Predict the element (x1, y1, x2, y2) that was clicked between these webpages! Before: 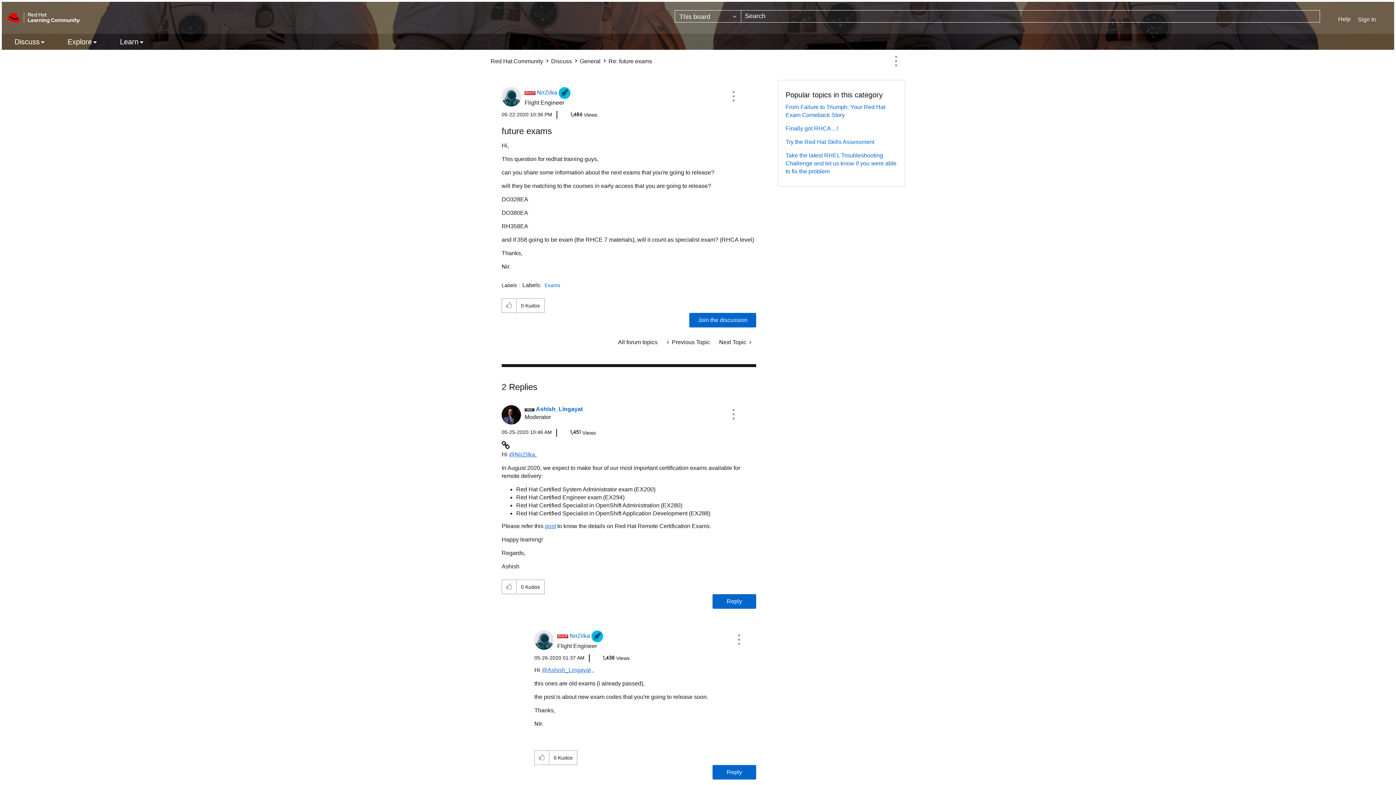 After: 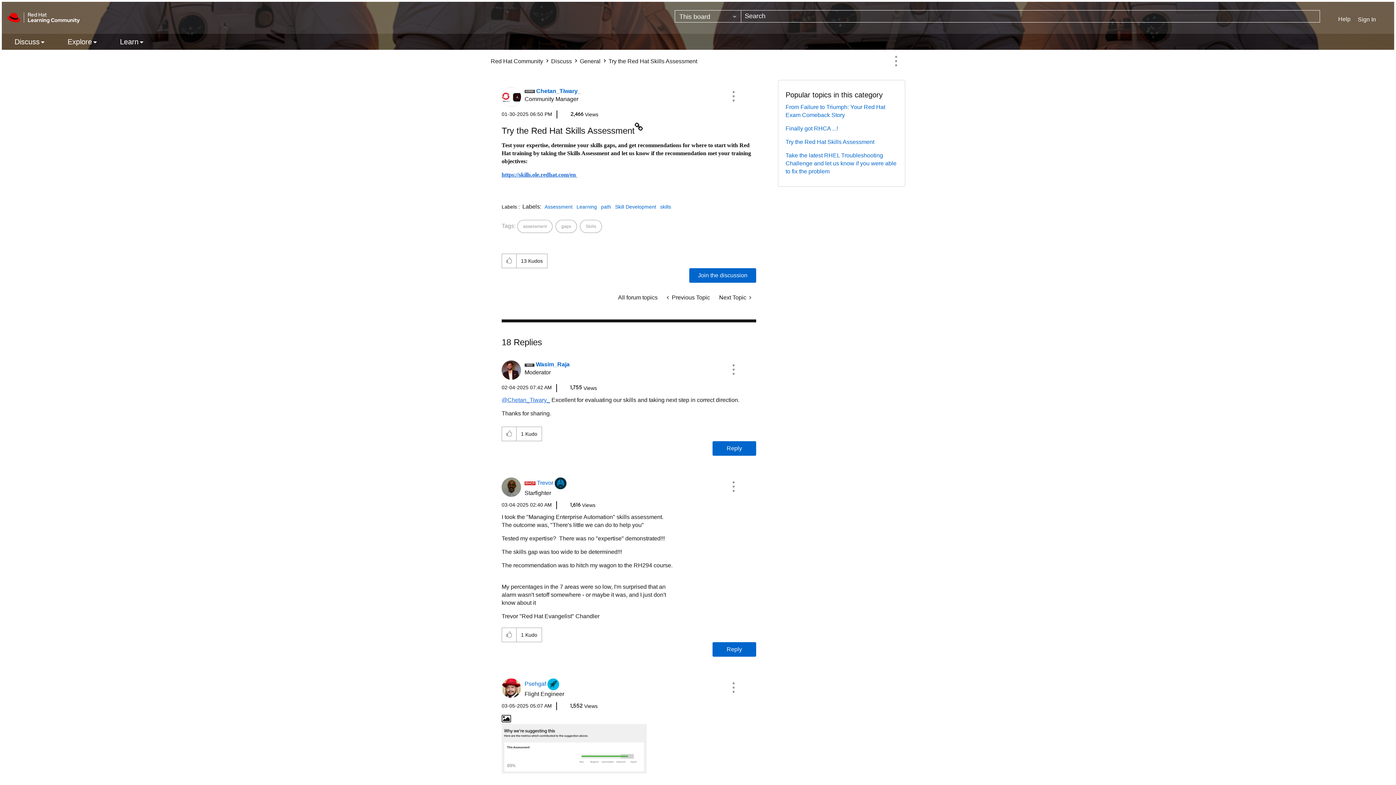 Action: bbox: (785, 138, 874, 144) label: Try the Red Hat Skills Assessment